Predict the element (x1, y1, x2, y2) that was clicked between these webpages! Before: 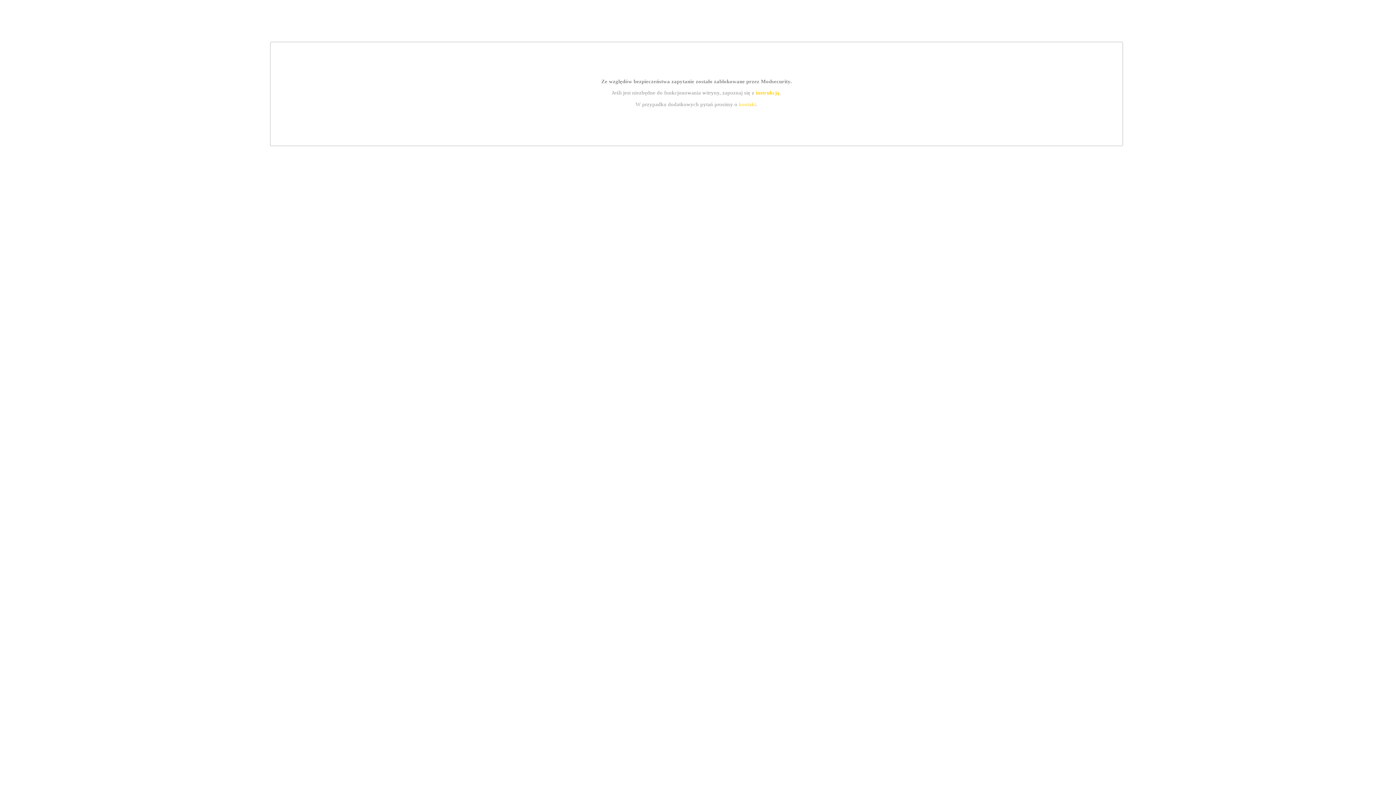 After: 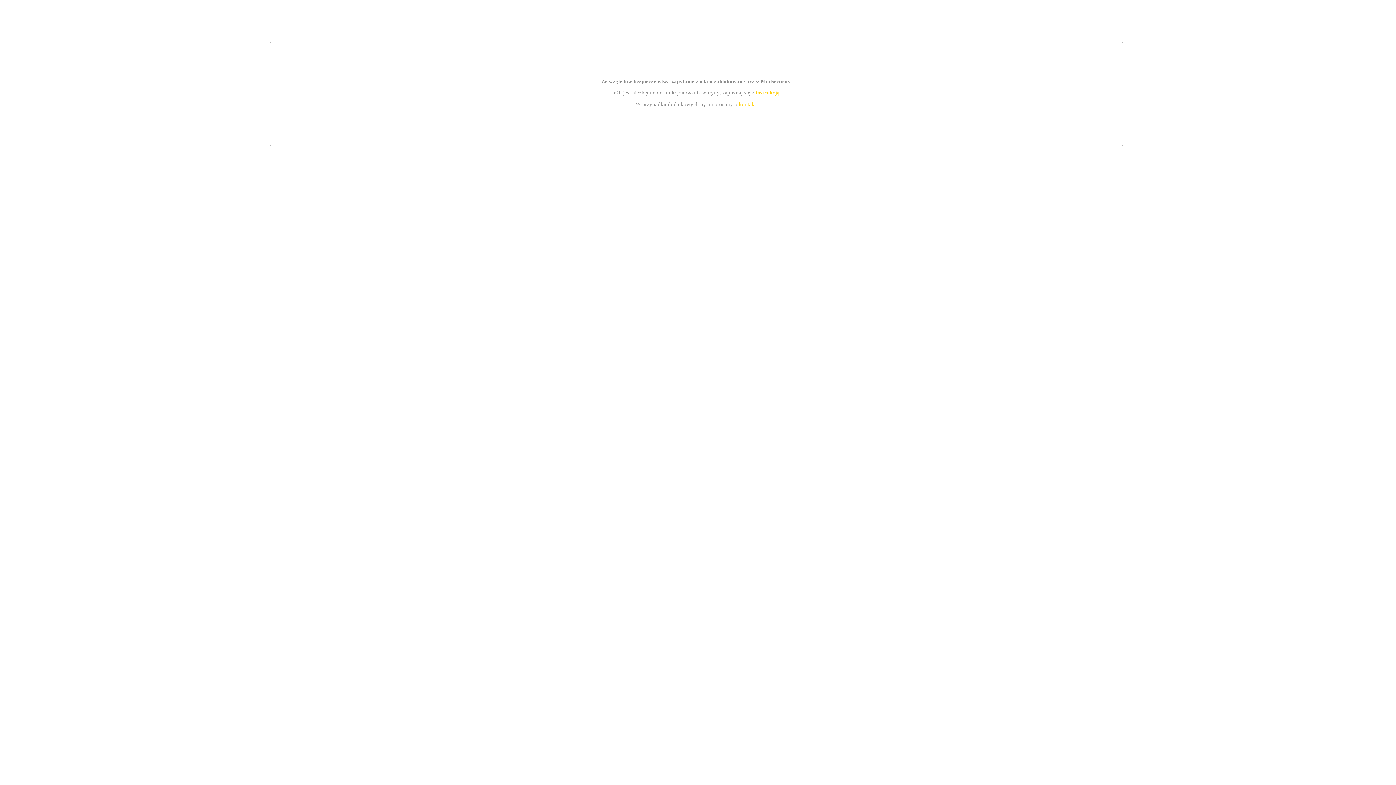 Action: bbox: (739, 101, 756, 107) label: kontakt